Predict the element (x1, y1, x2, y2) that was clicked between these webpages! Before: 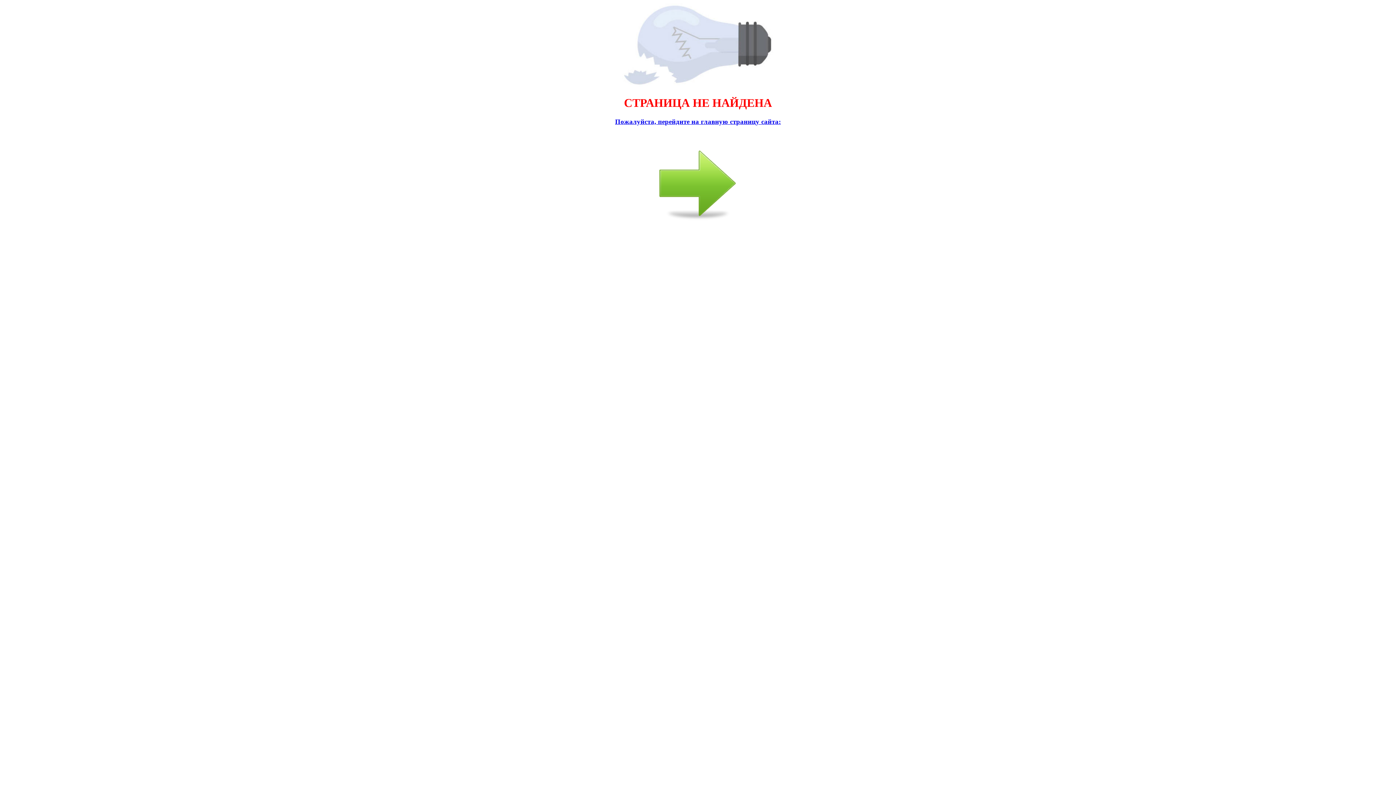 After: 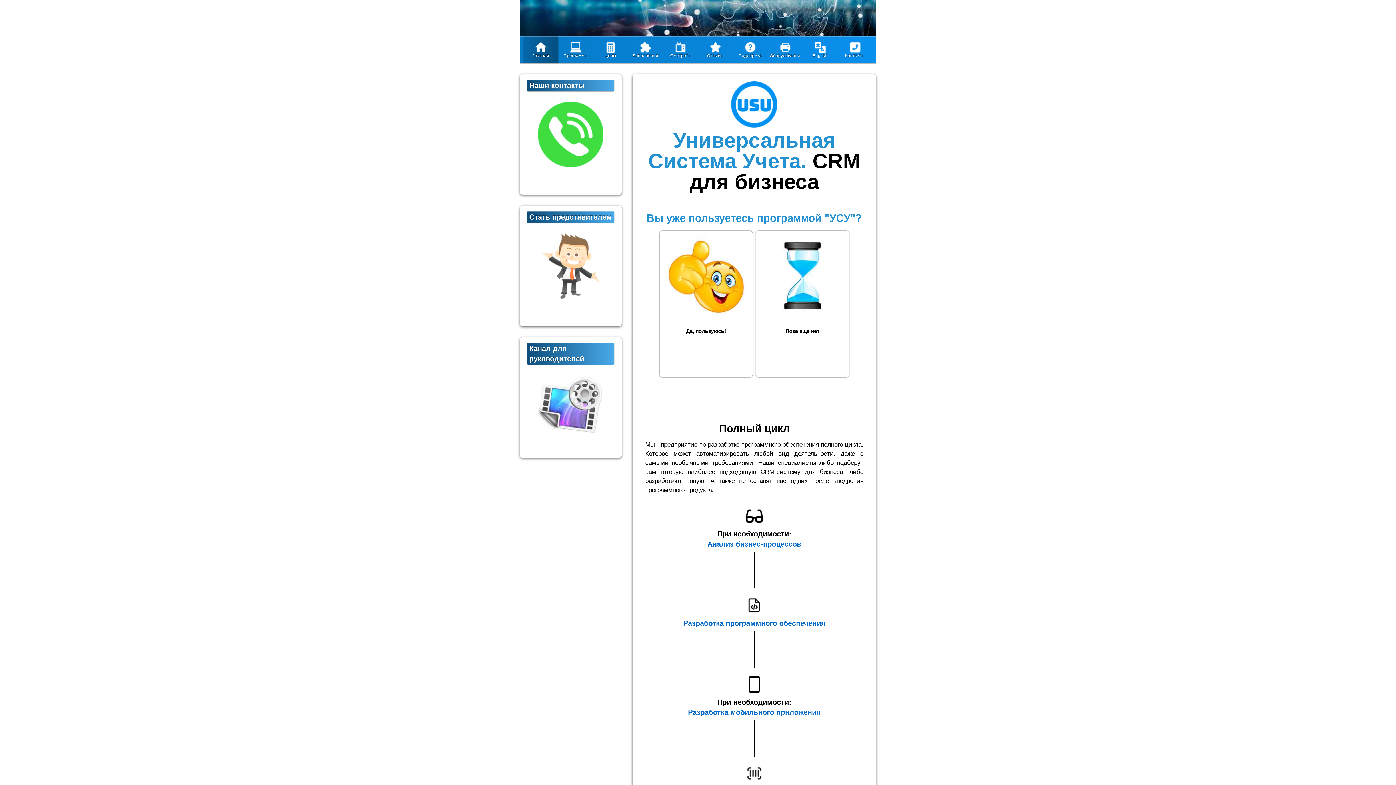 Action: label: Пожалуйста, перейдите на главную страницу сайта: bbox: (2, 117, 1393, 226)